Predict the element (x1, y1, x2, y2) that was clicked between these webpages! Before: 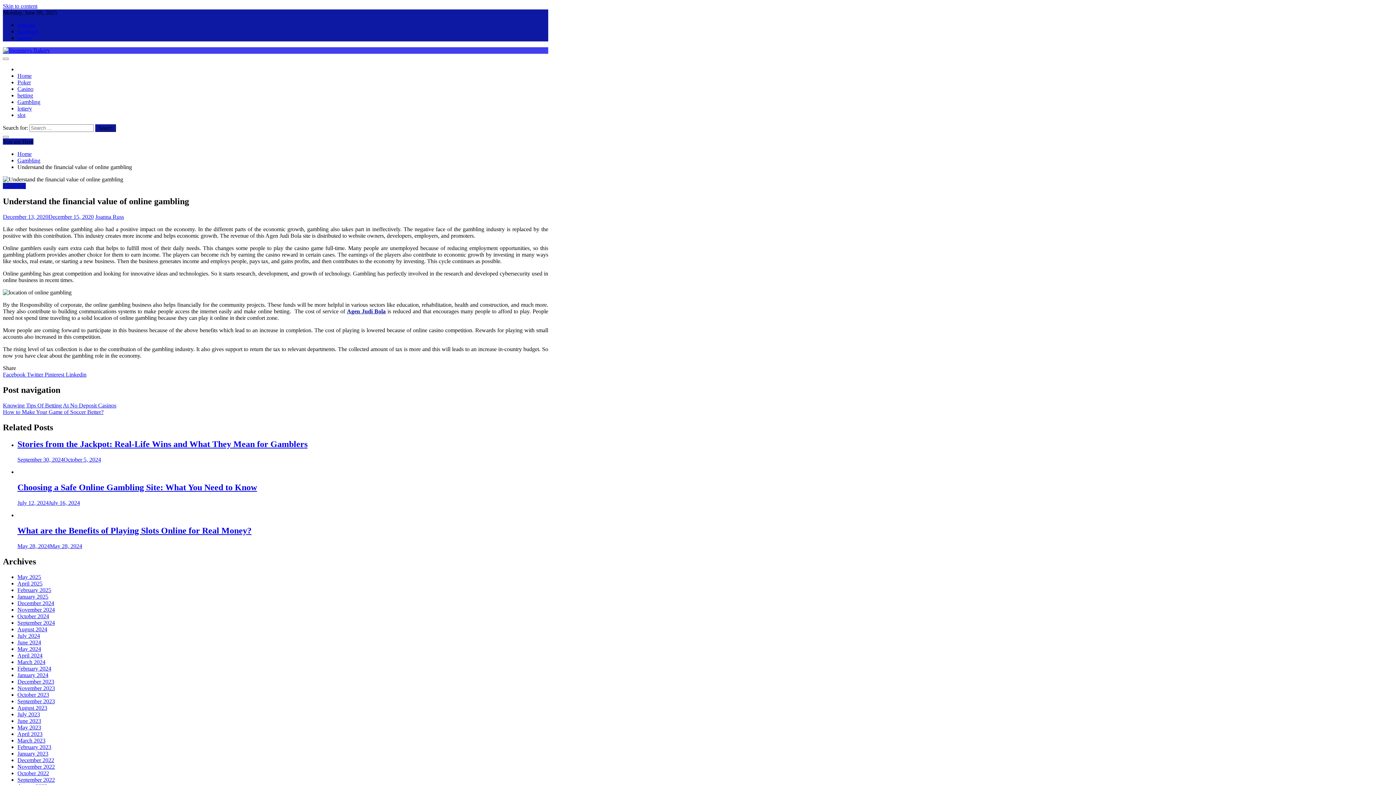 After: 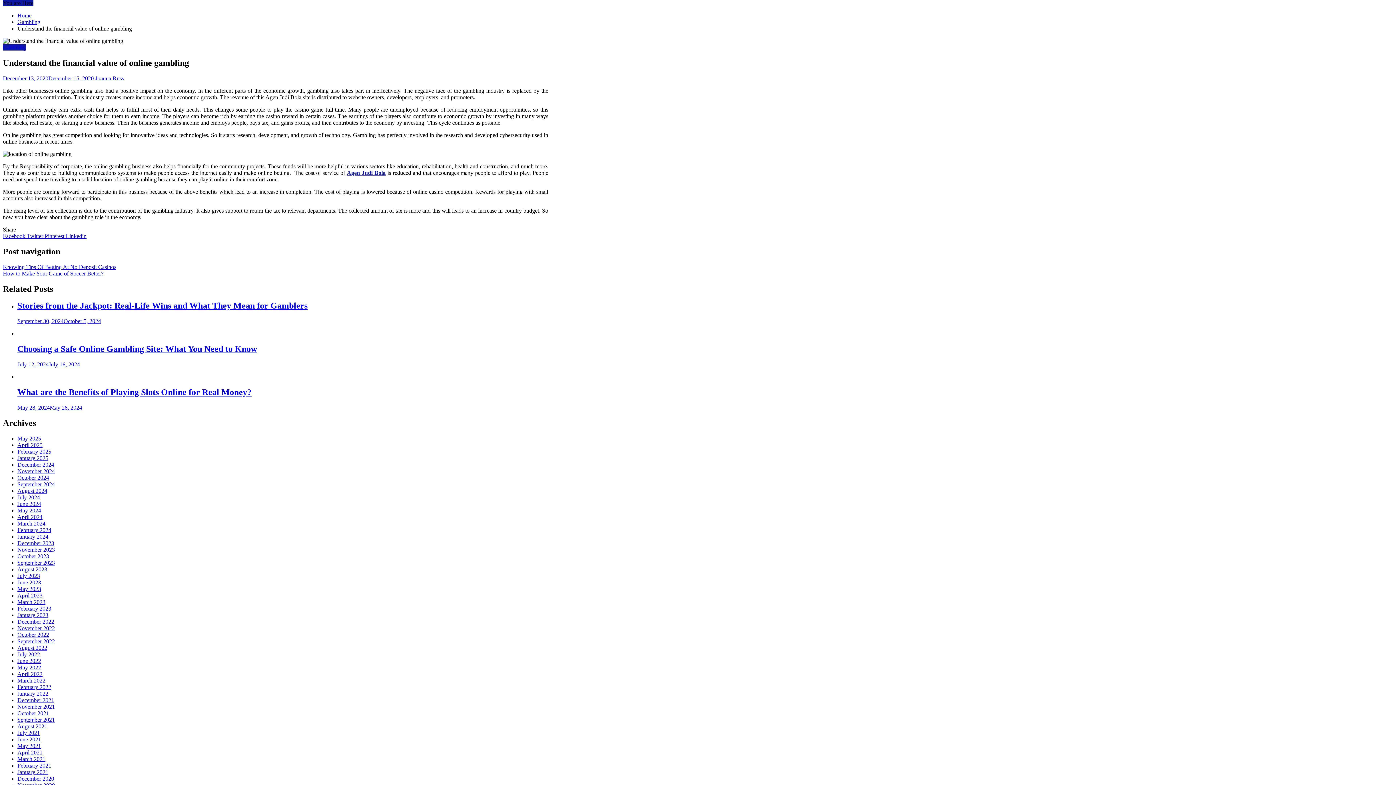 Action: label: Skip to content bbox: (2, 2, 37, 9)